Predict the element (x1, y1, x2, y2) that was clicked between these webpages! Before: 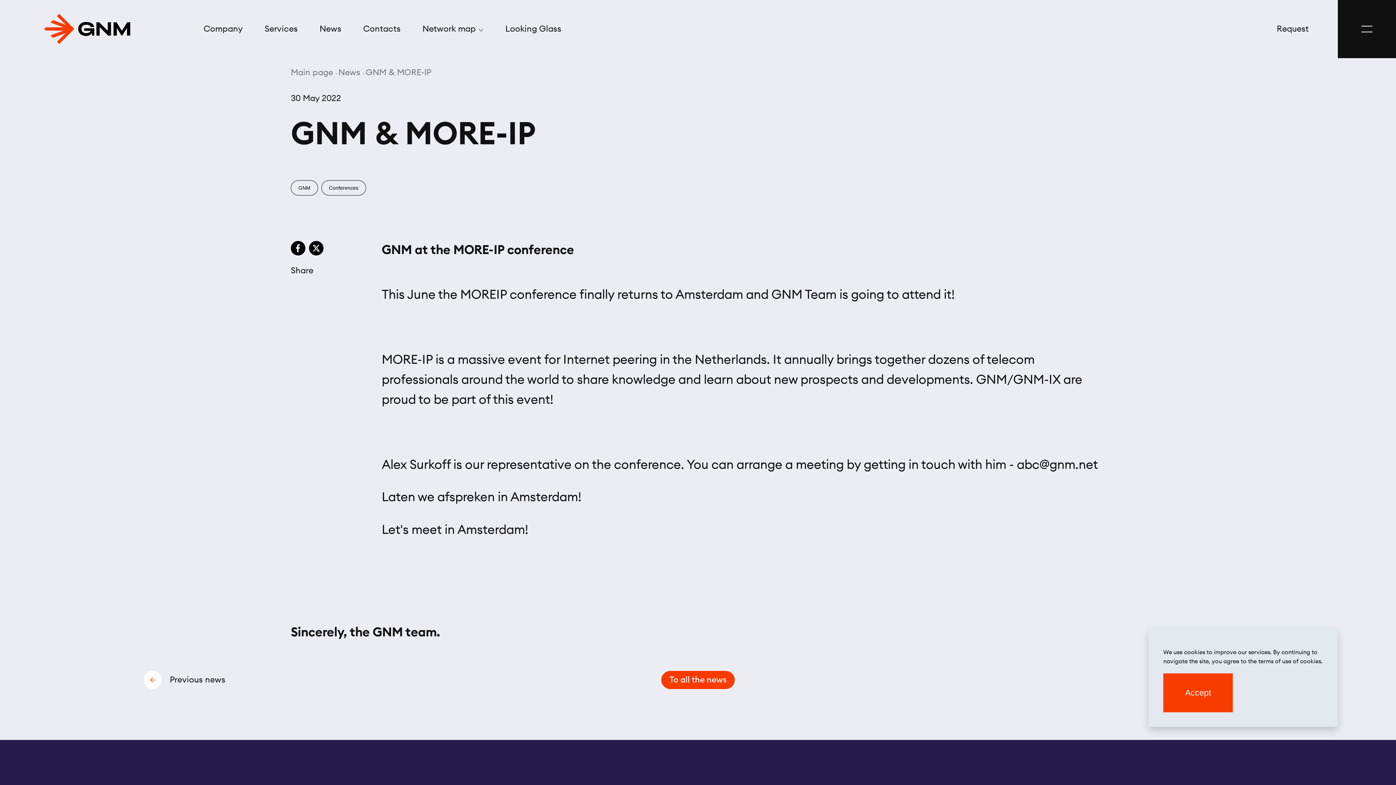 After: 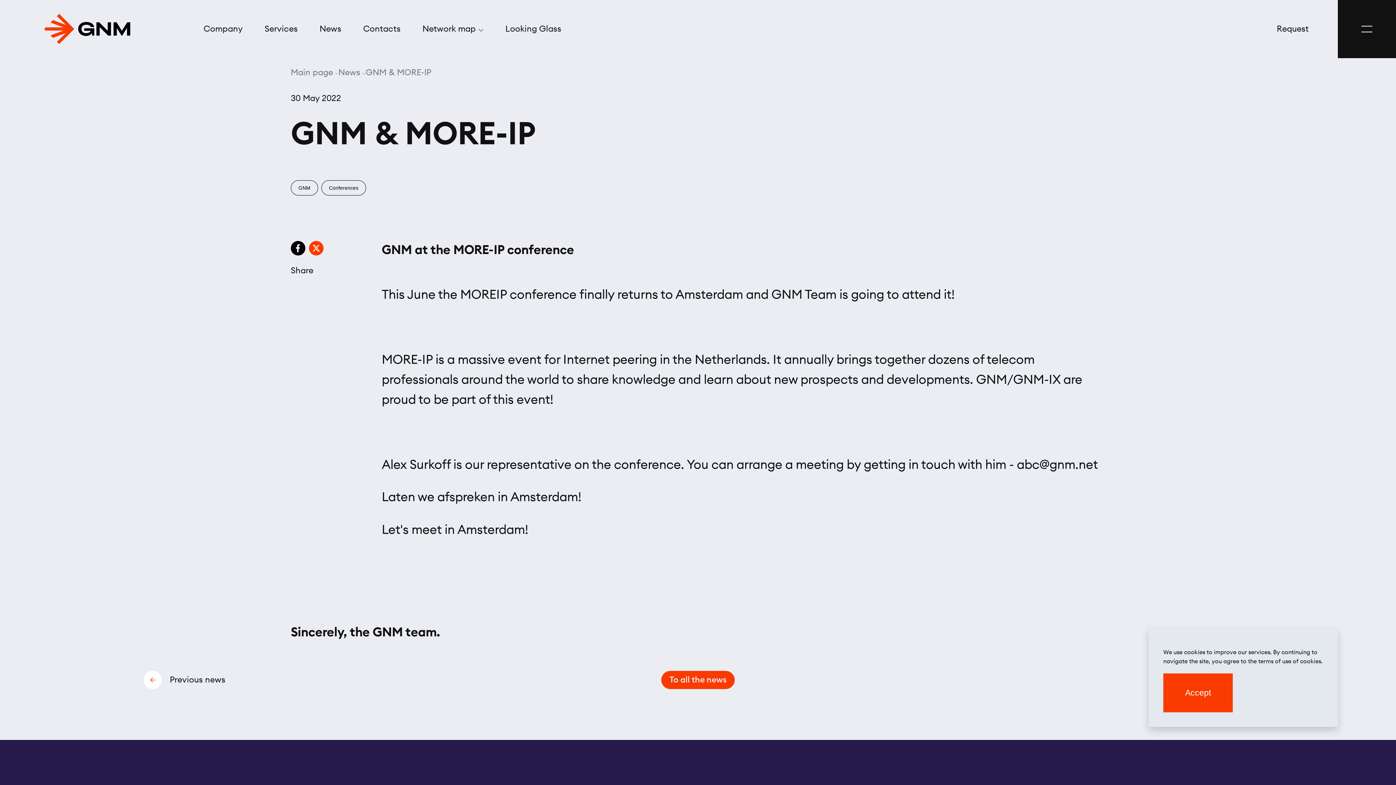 Action: bbox: (309, 241, 323, 257)